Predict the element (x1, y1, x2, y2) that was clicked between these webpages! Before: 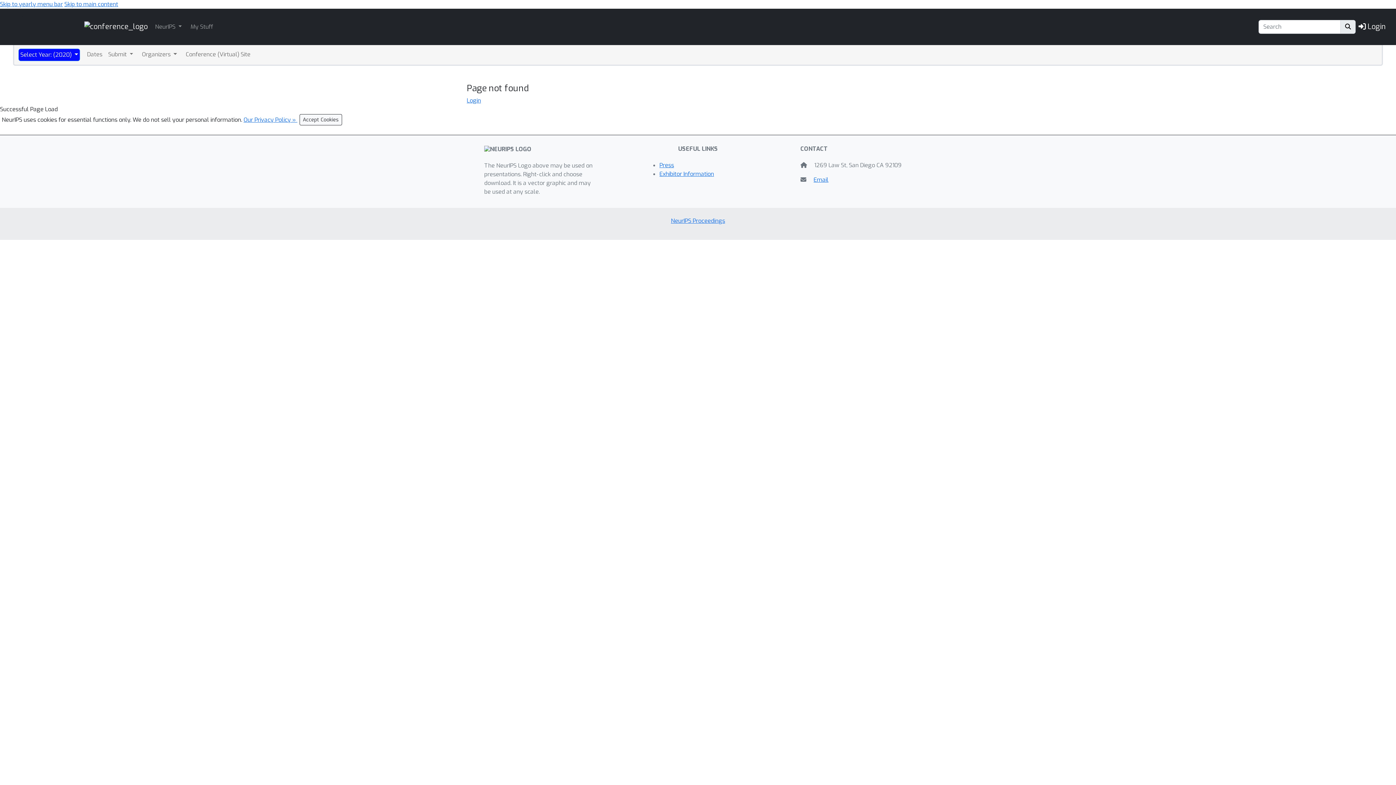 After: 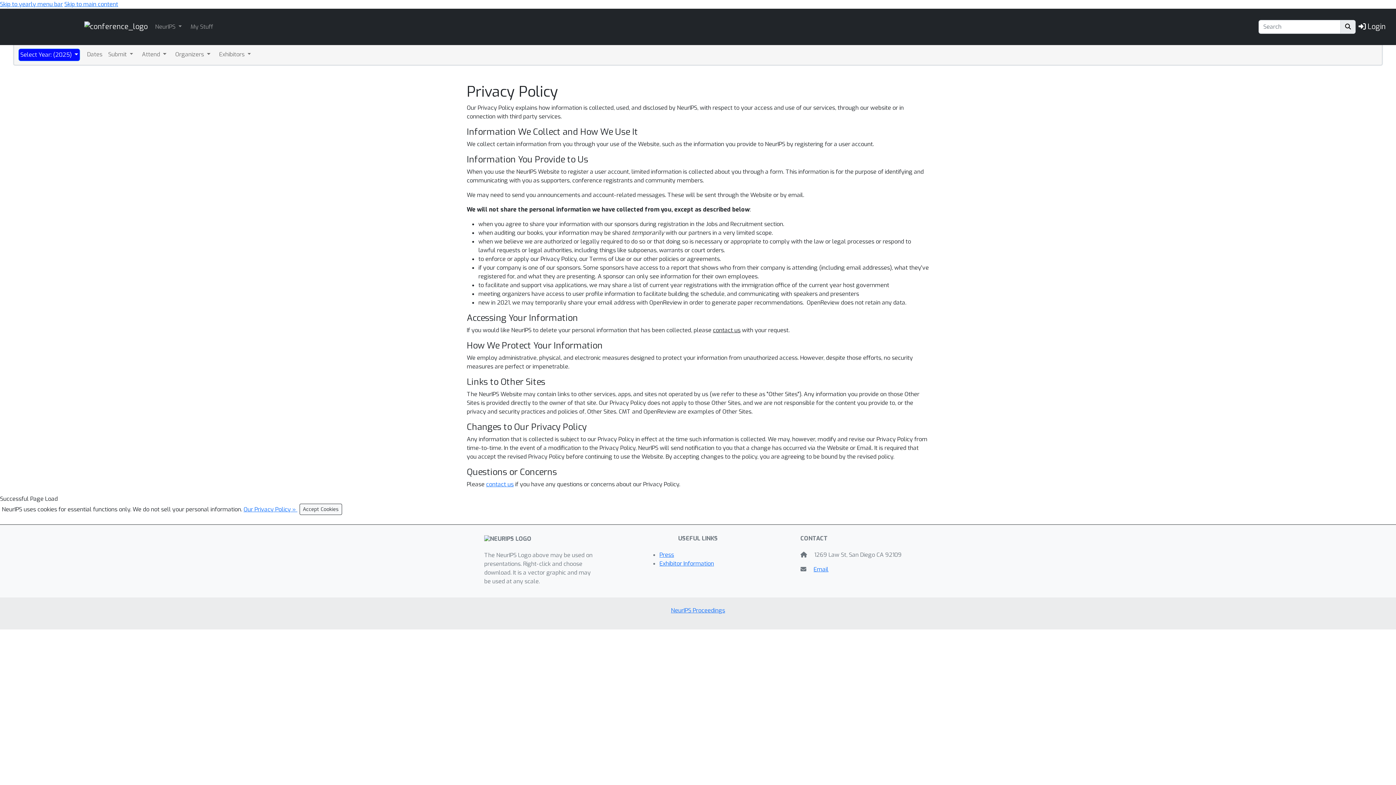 Action: label: Our Privacy Policy »  bbox: (243, 116, 297, 123)